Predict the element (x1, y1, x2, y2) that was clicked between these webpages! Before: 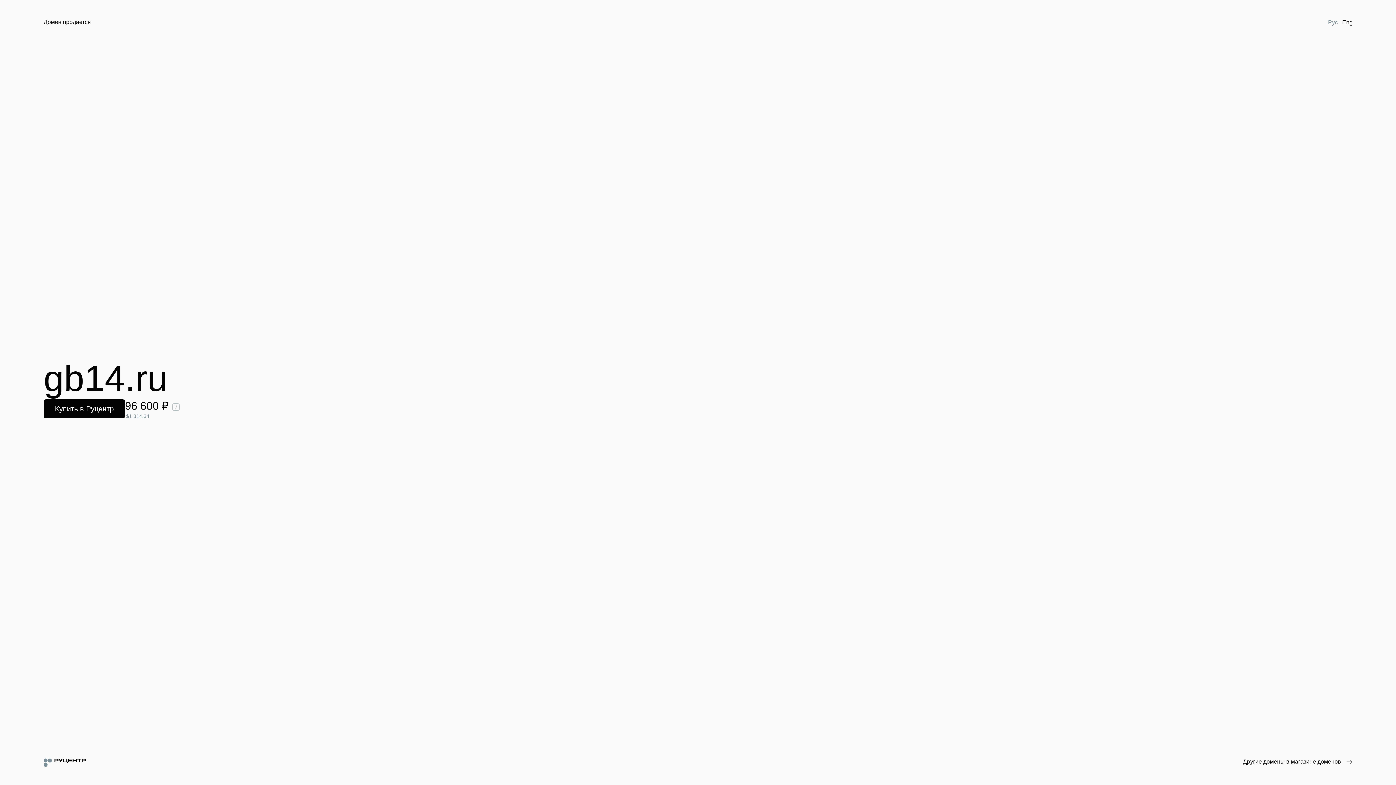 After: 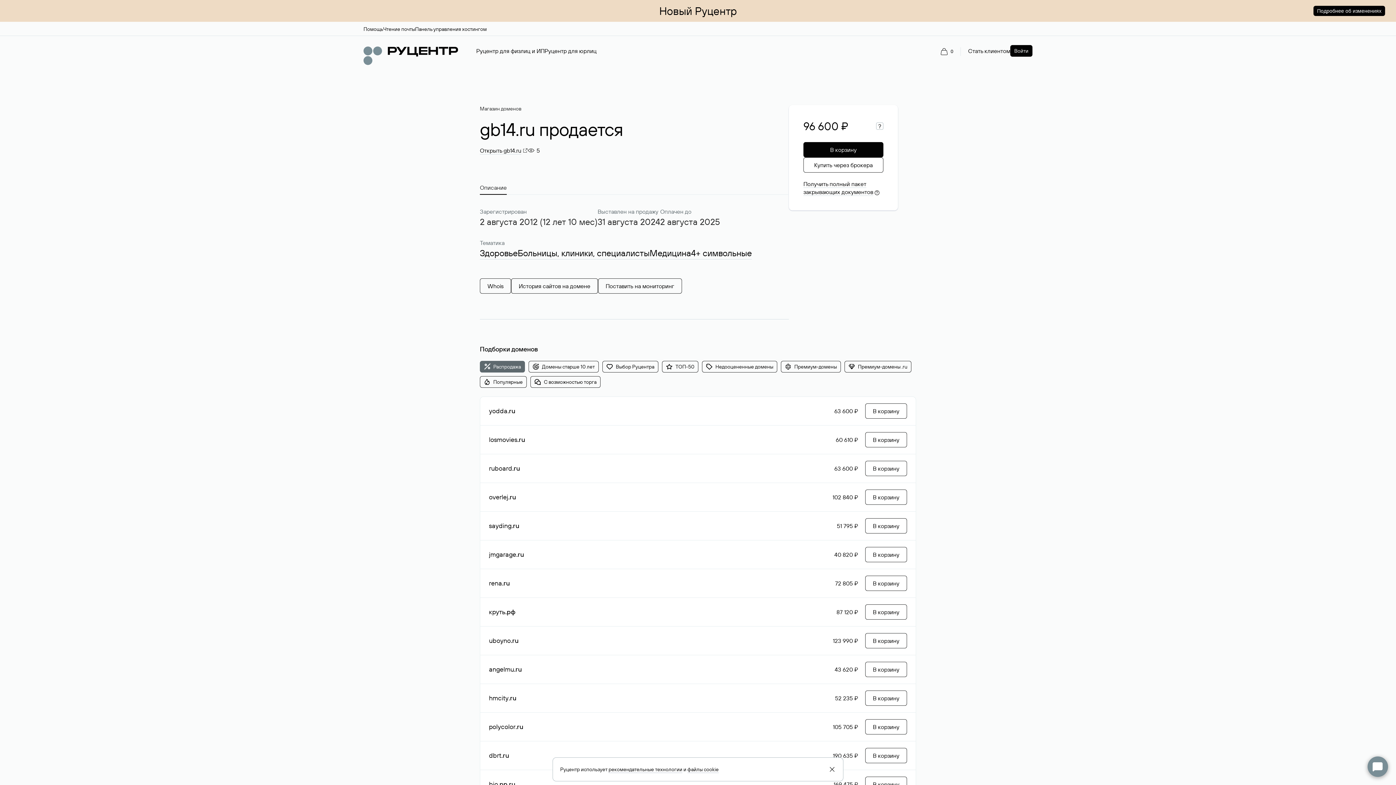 Action: bbox: (43, 399, 125, 418) label: Купить в Руцентр